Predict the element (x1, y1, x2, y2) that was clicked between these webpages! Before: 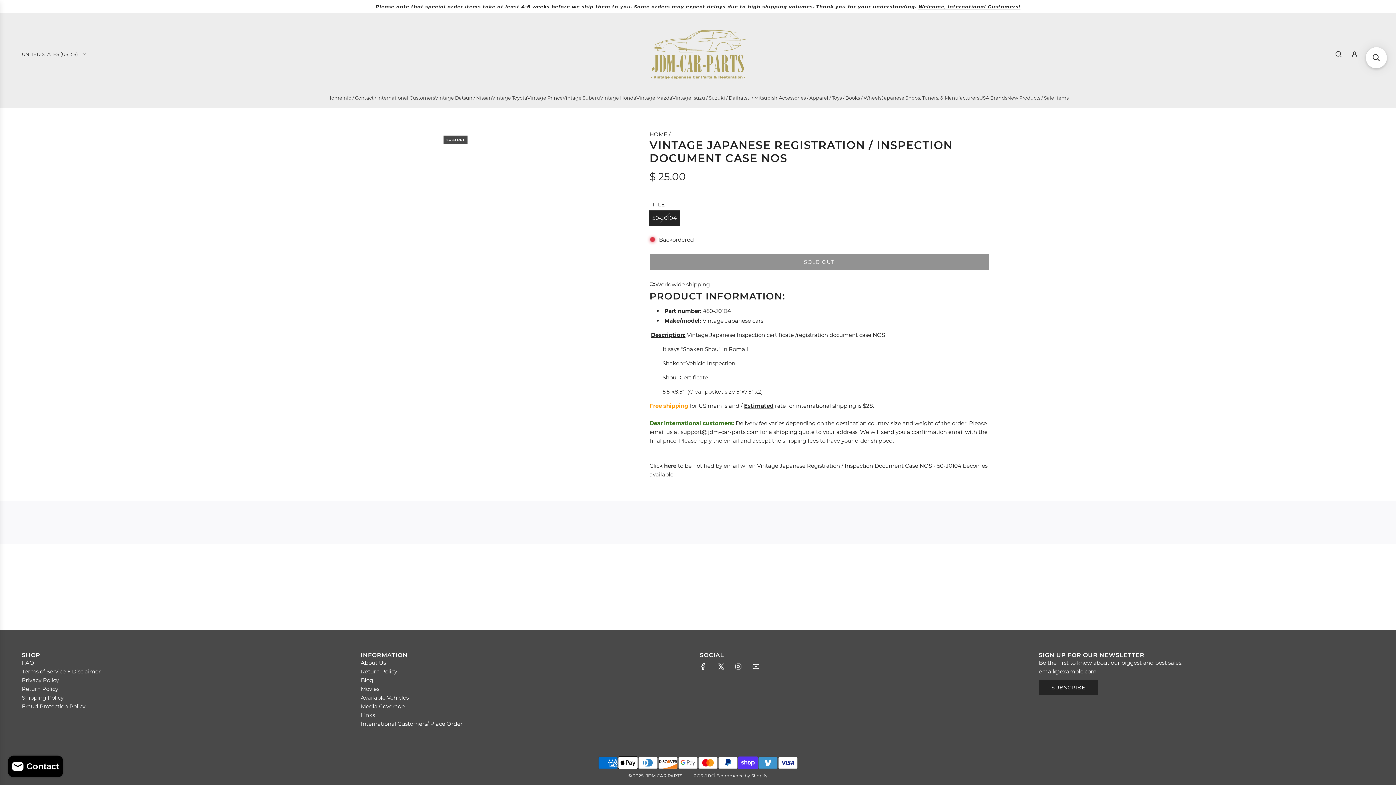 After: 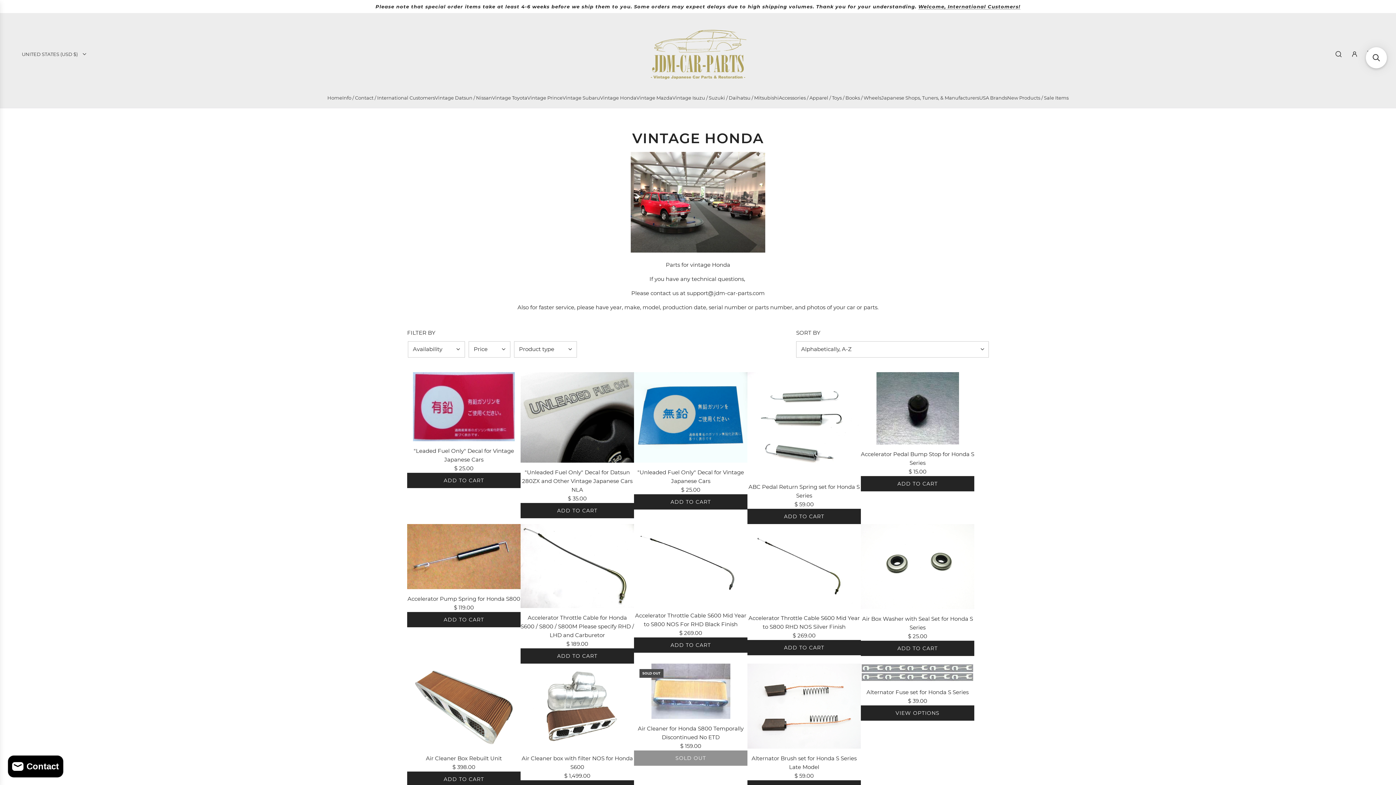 Action: bbox: (600, 88, 636, 106) label: Vintage Honda